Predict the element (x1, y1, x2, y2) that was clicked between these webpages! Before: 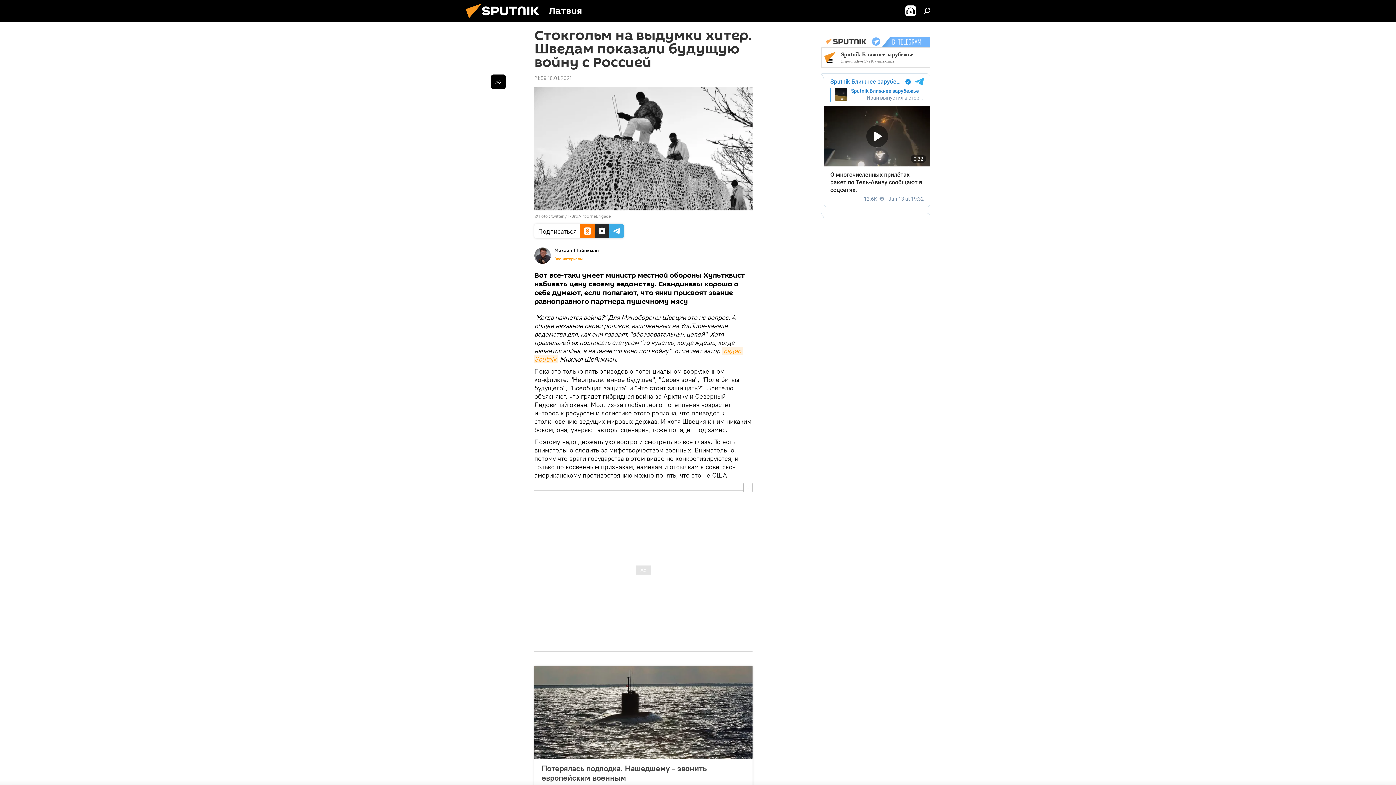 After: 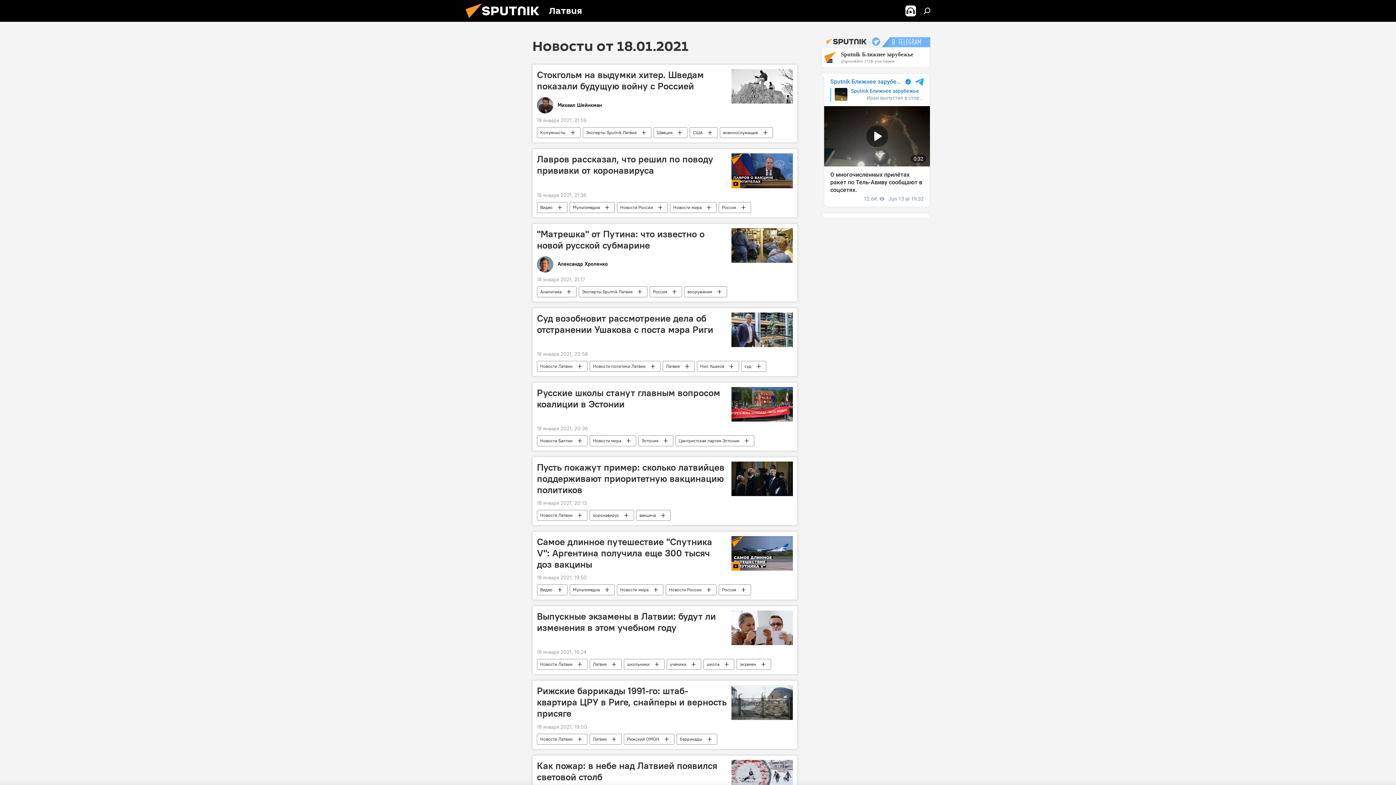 Action: label: 21:59 18.01.2021 bbox: (534, 74, 571, 81)